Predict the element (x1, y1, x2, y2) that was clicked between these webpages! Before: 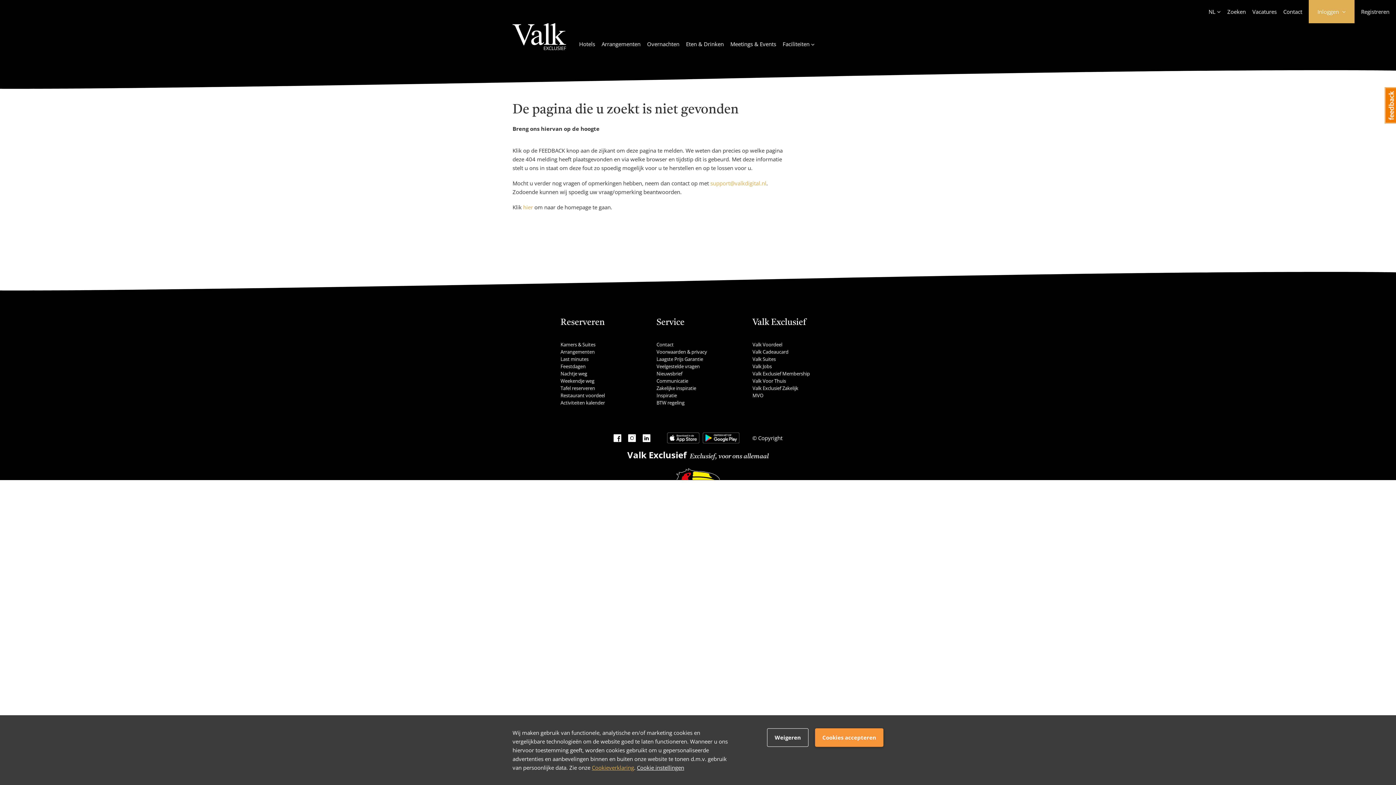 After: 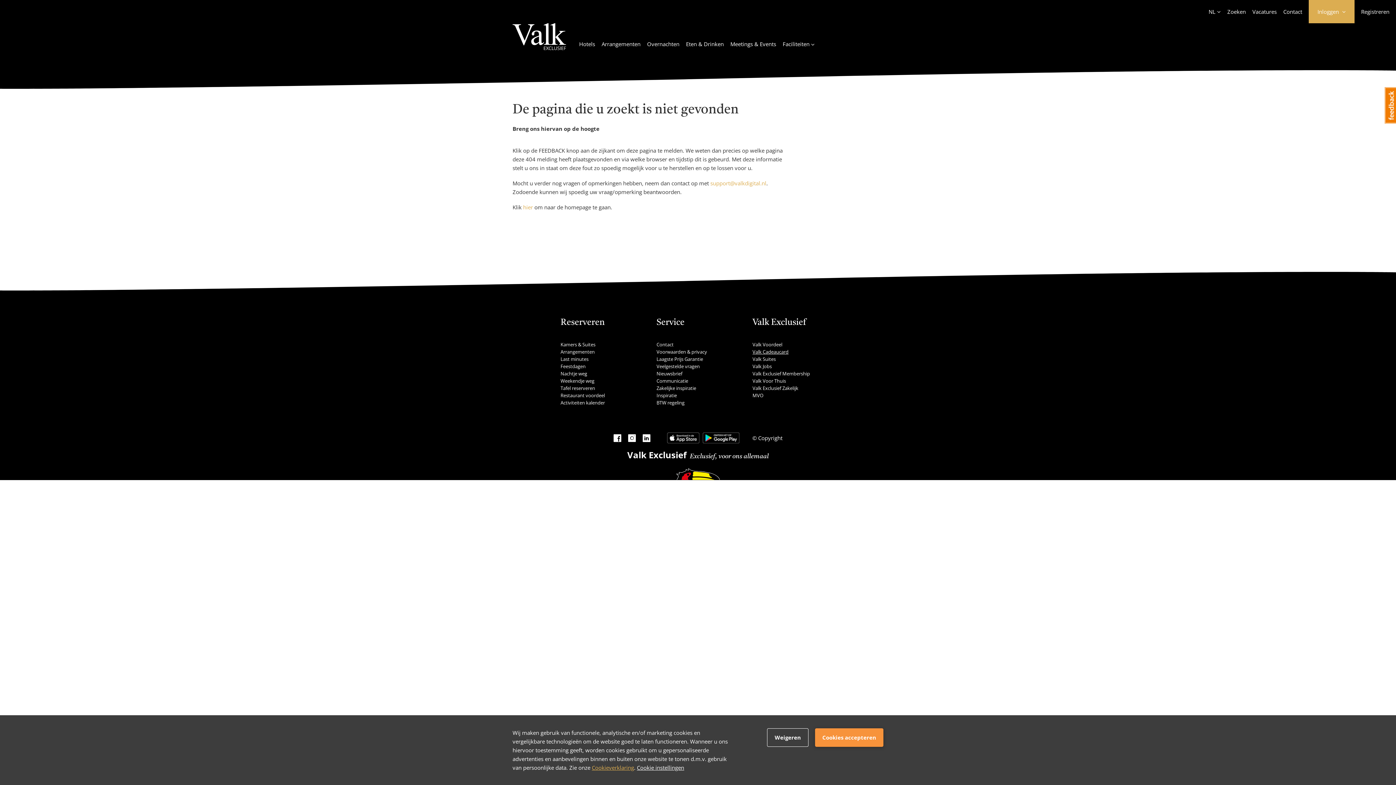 Action: bbox: (752, 348, 788, 355) label: Valk Cadeaucard